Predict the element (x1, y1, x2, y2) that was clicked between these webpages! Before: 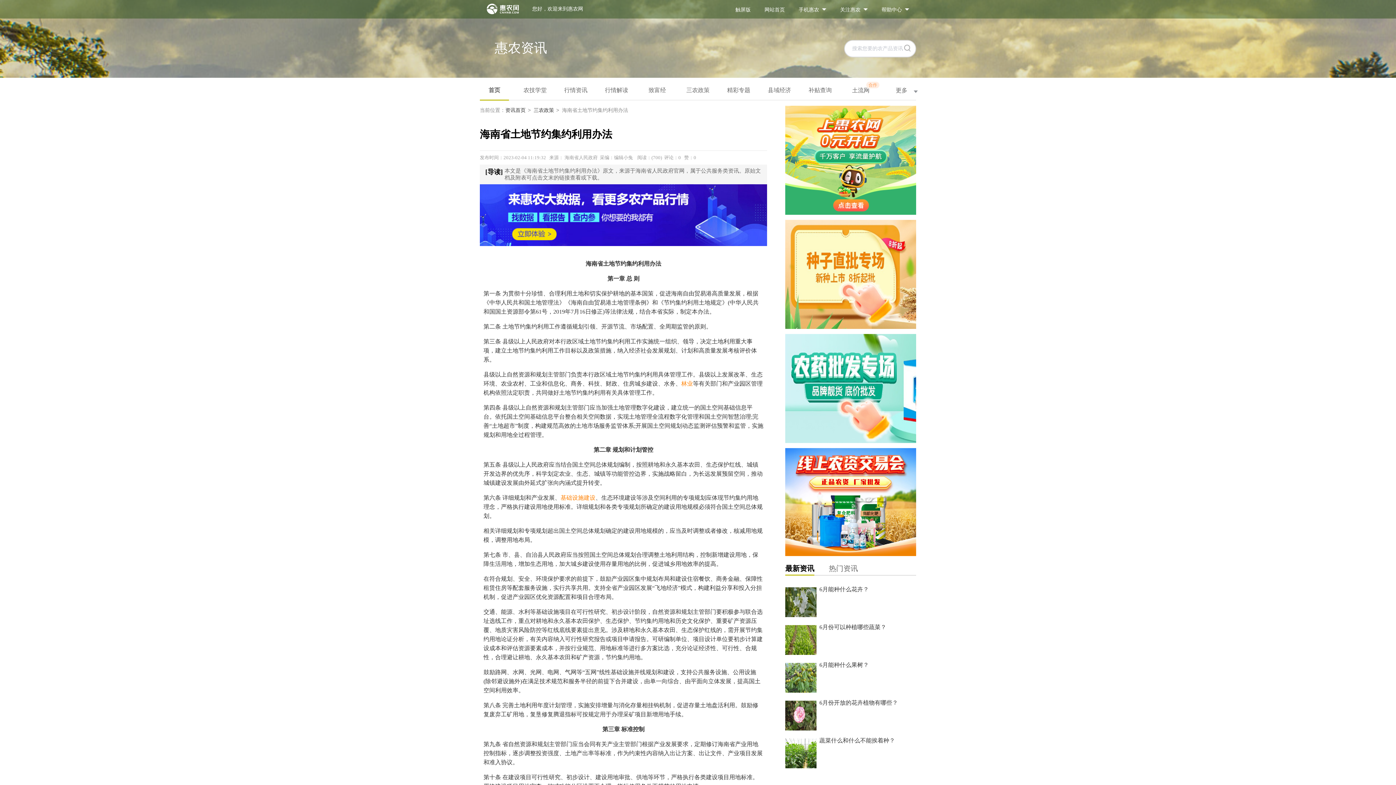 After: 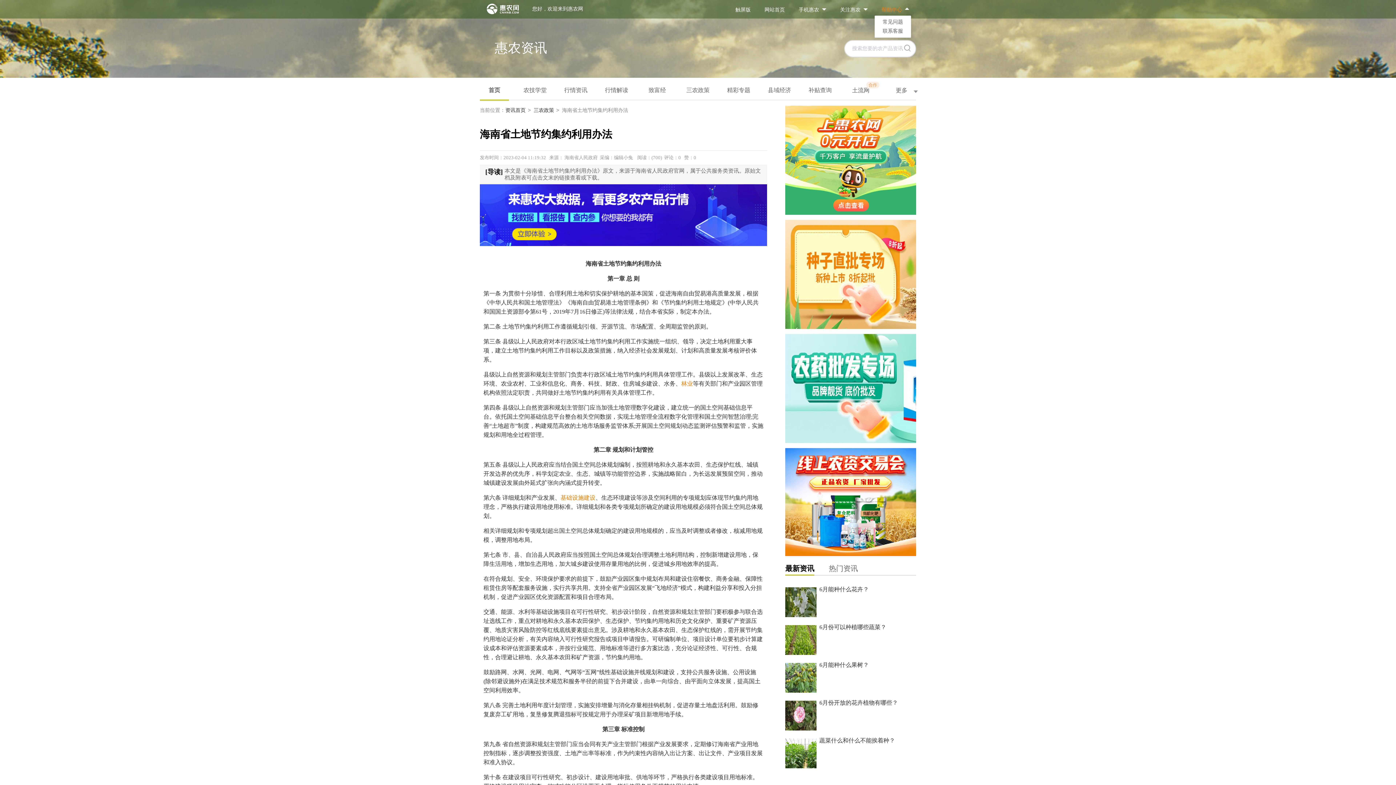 Action: bbox: (881, 7, 902, 12) label: 帮助中心